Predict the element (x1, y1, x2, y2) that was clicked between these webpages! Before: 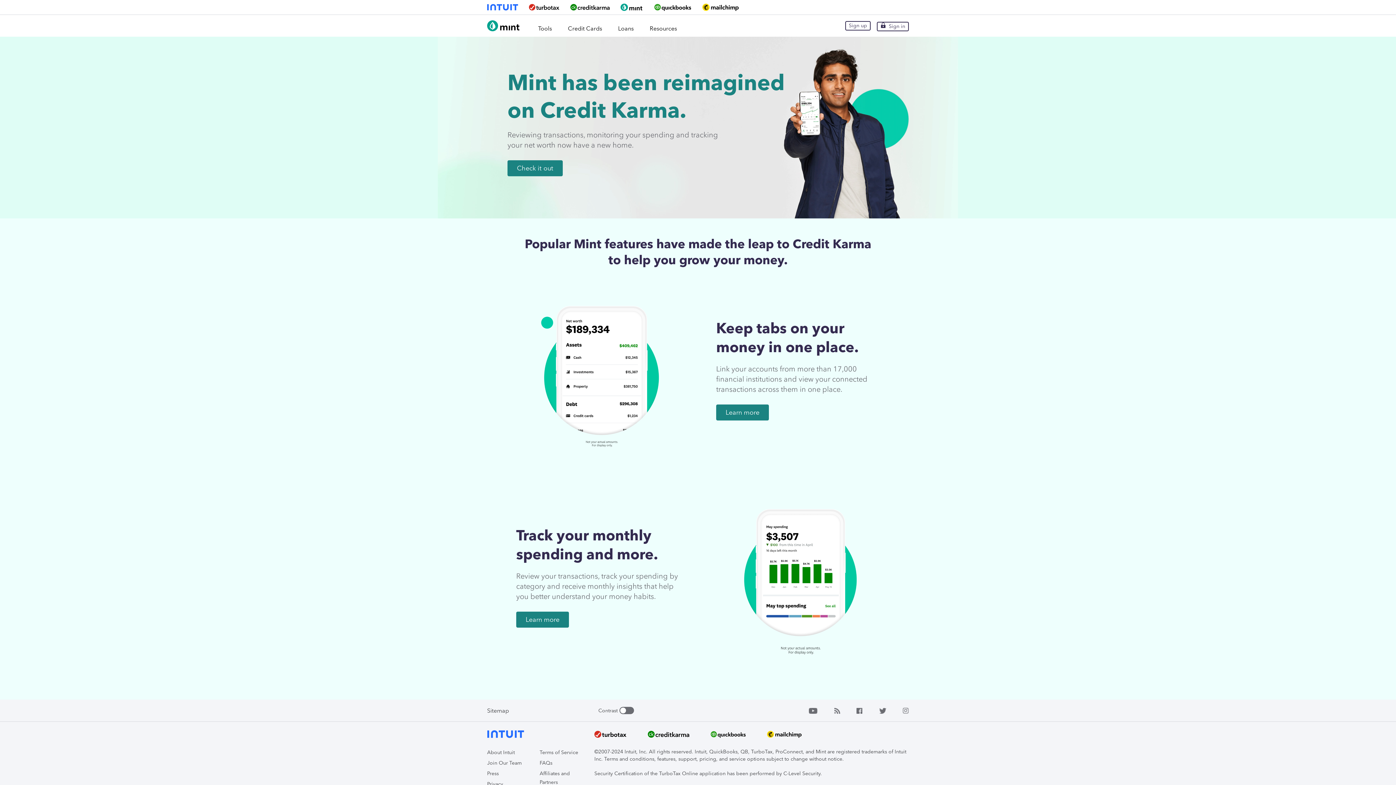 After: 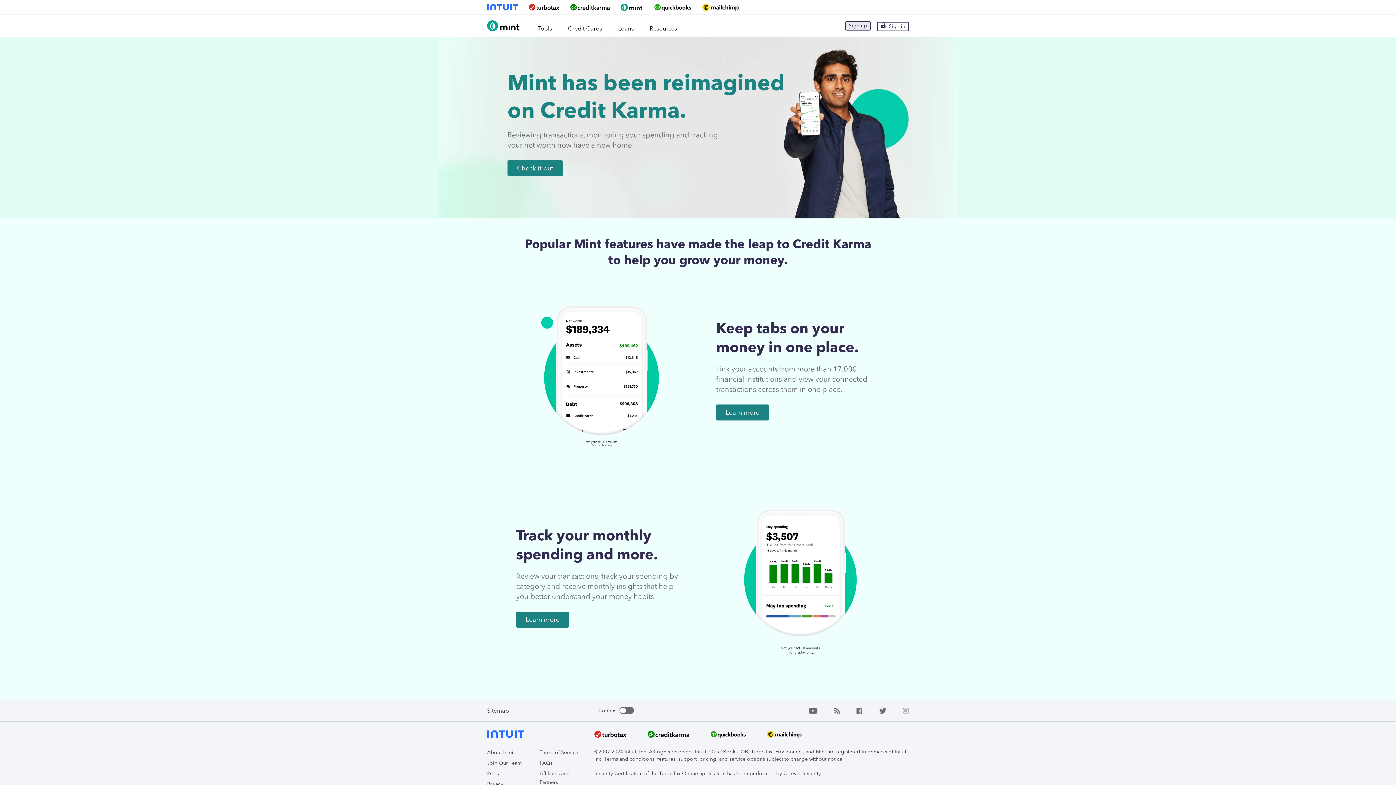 Action: label: Sign up bbox: (845, 21, 870, 30)